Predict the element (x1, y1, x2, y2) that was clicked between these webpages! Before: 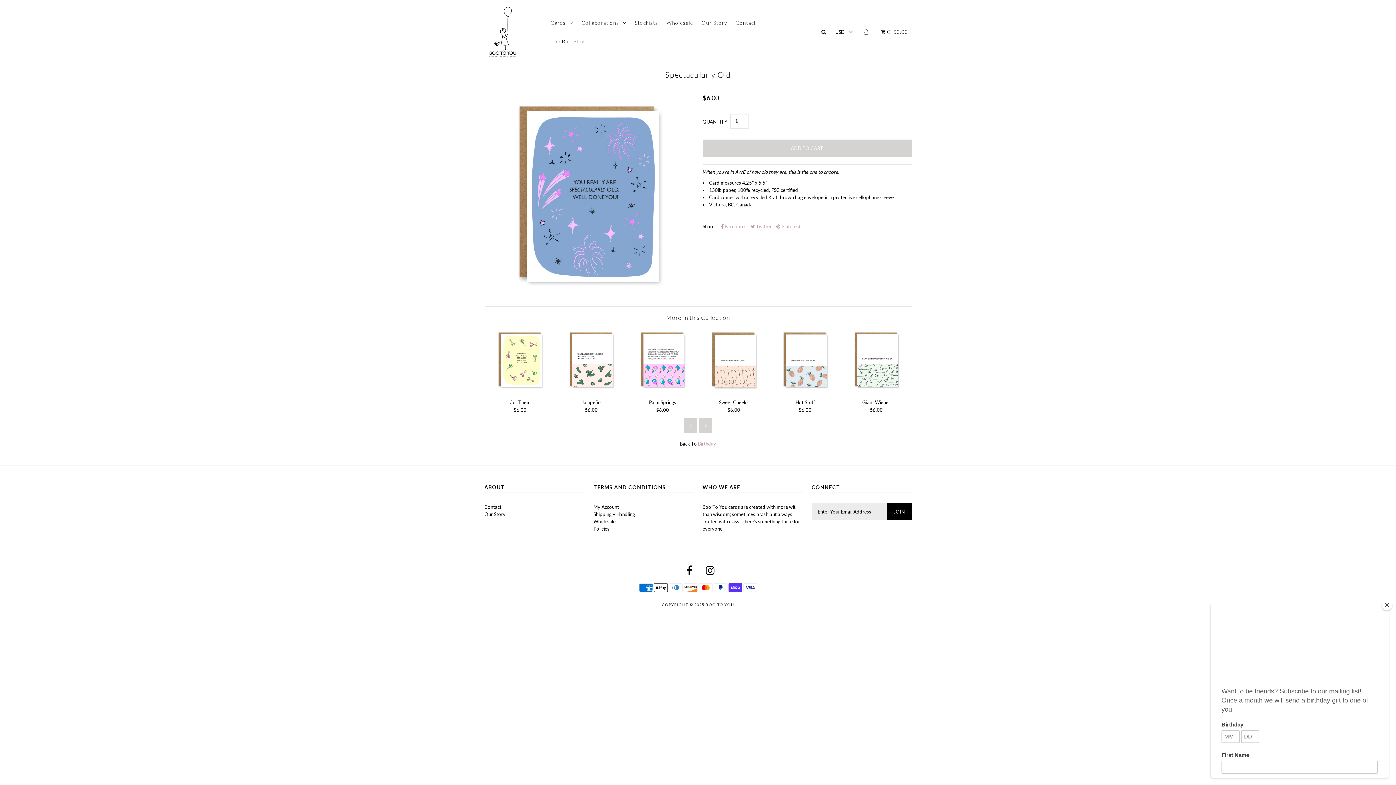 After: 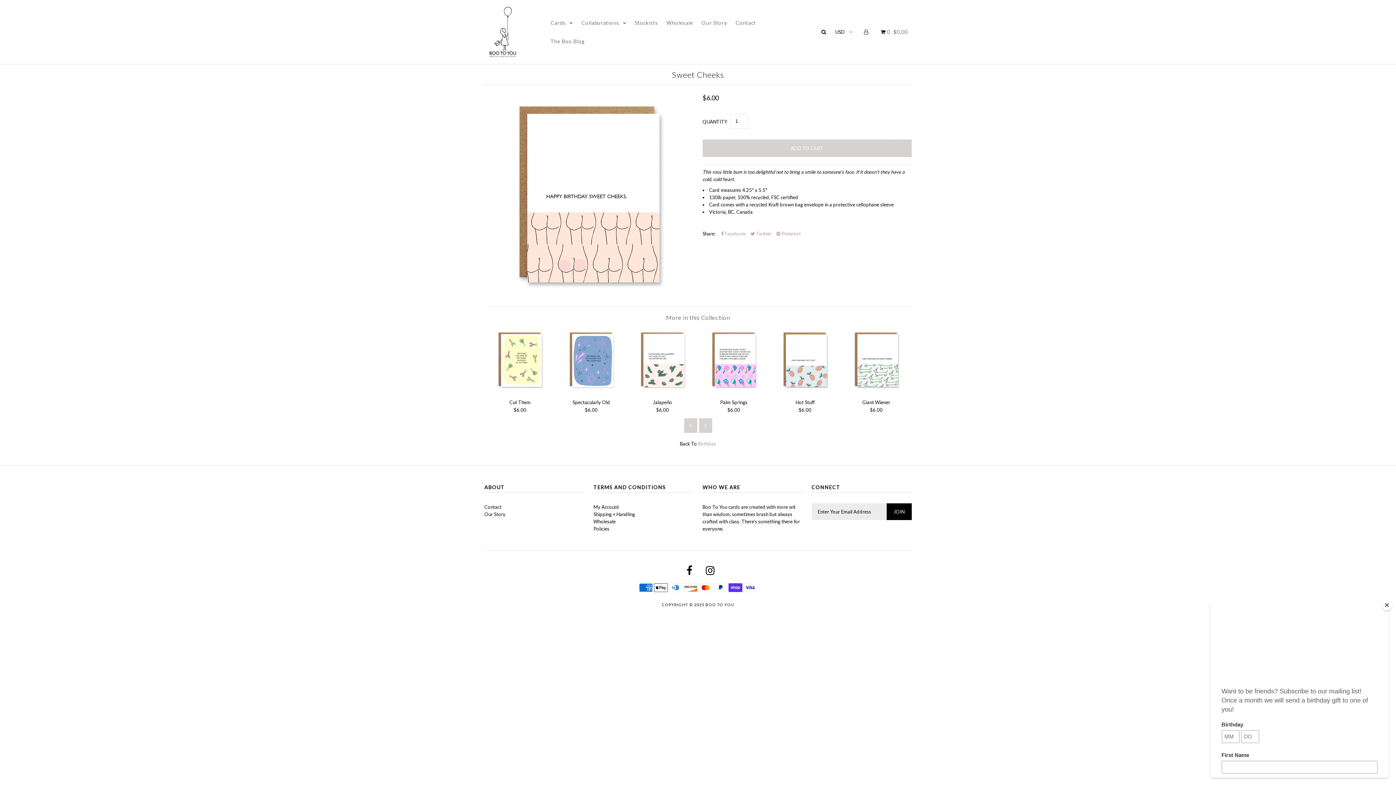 Action: bbox: (702, 387, 766, 393)